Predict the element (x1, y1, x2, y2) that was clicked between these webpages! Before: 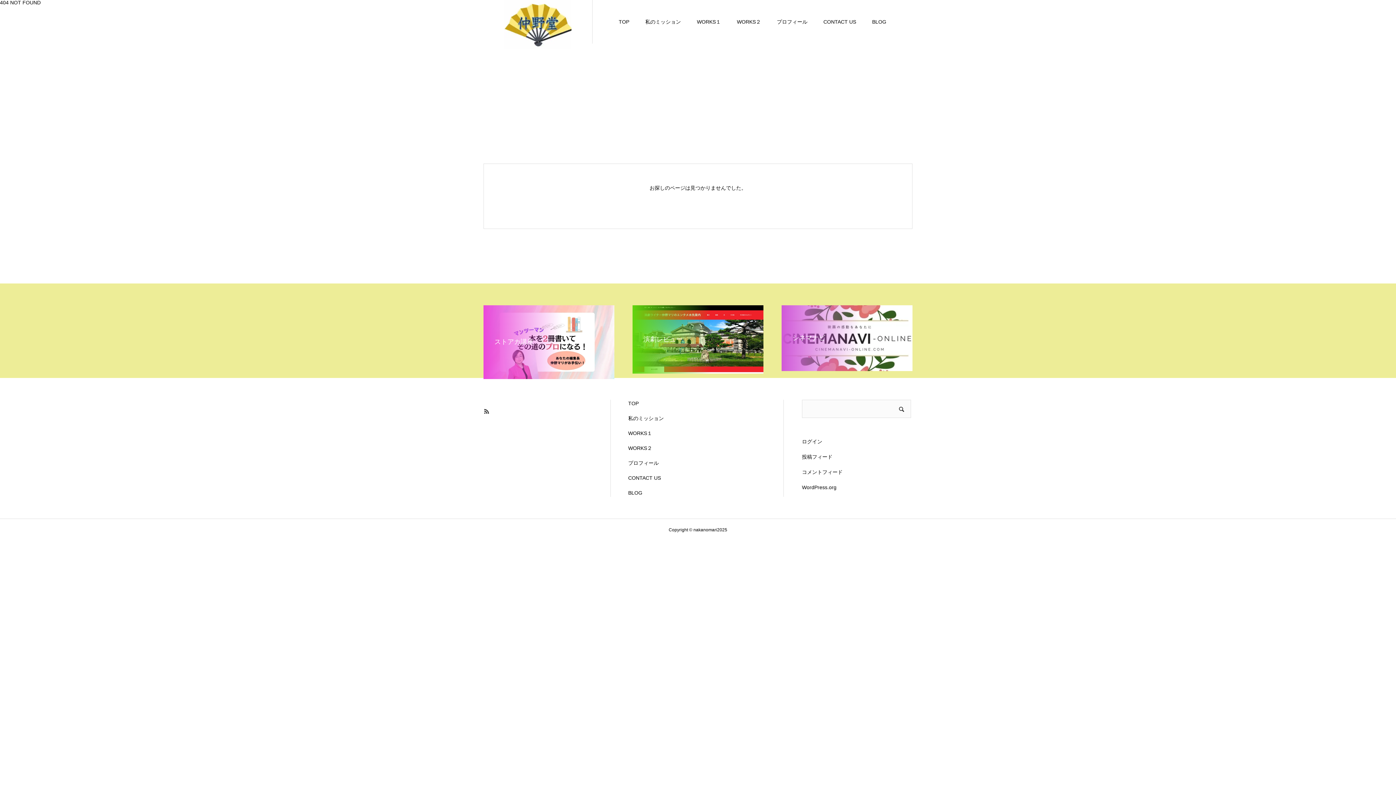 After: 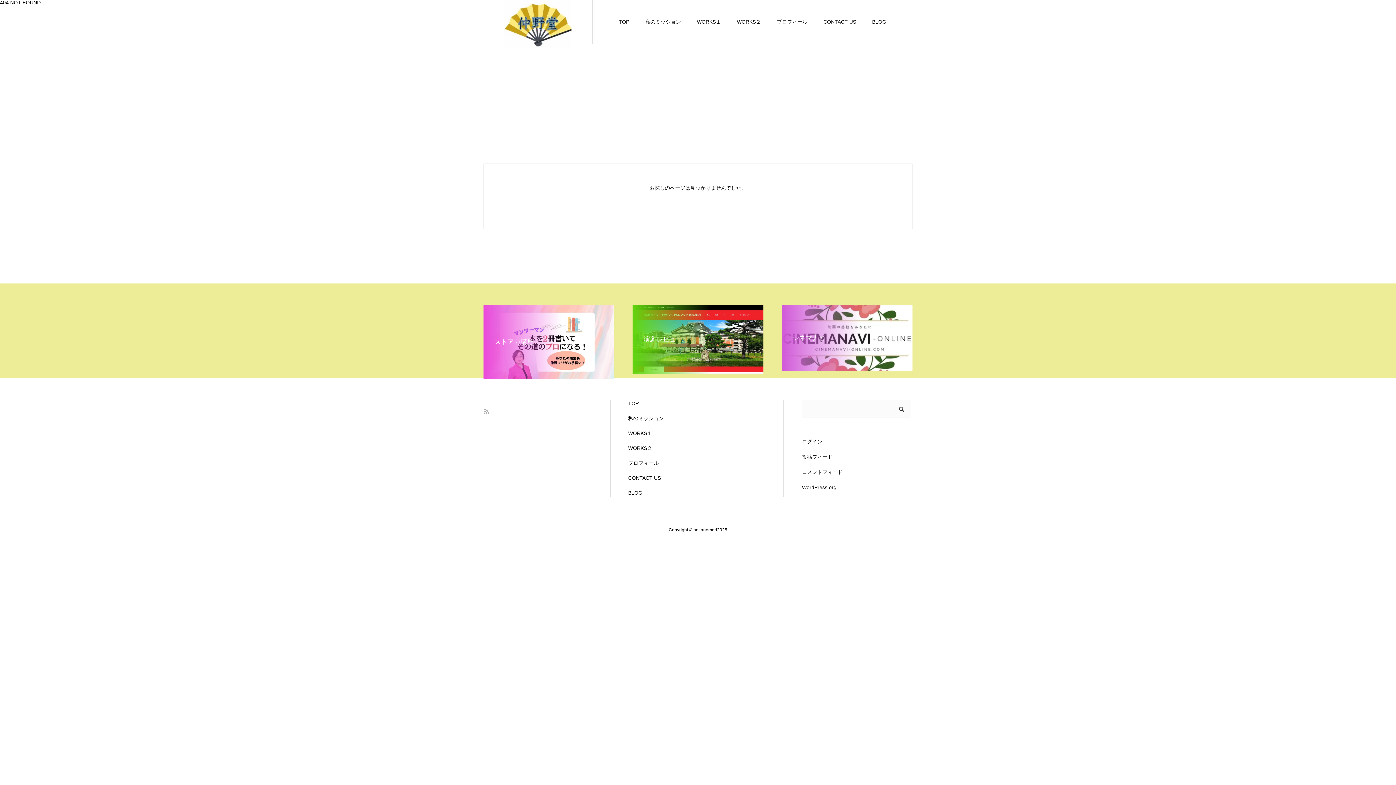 Action: bbox: (480, 405, 492, 417)